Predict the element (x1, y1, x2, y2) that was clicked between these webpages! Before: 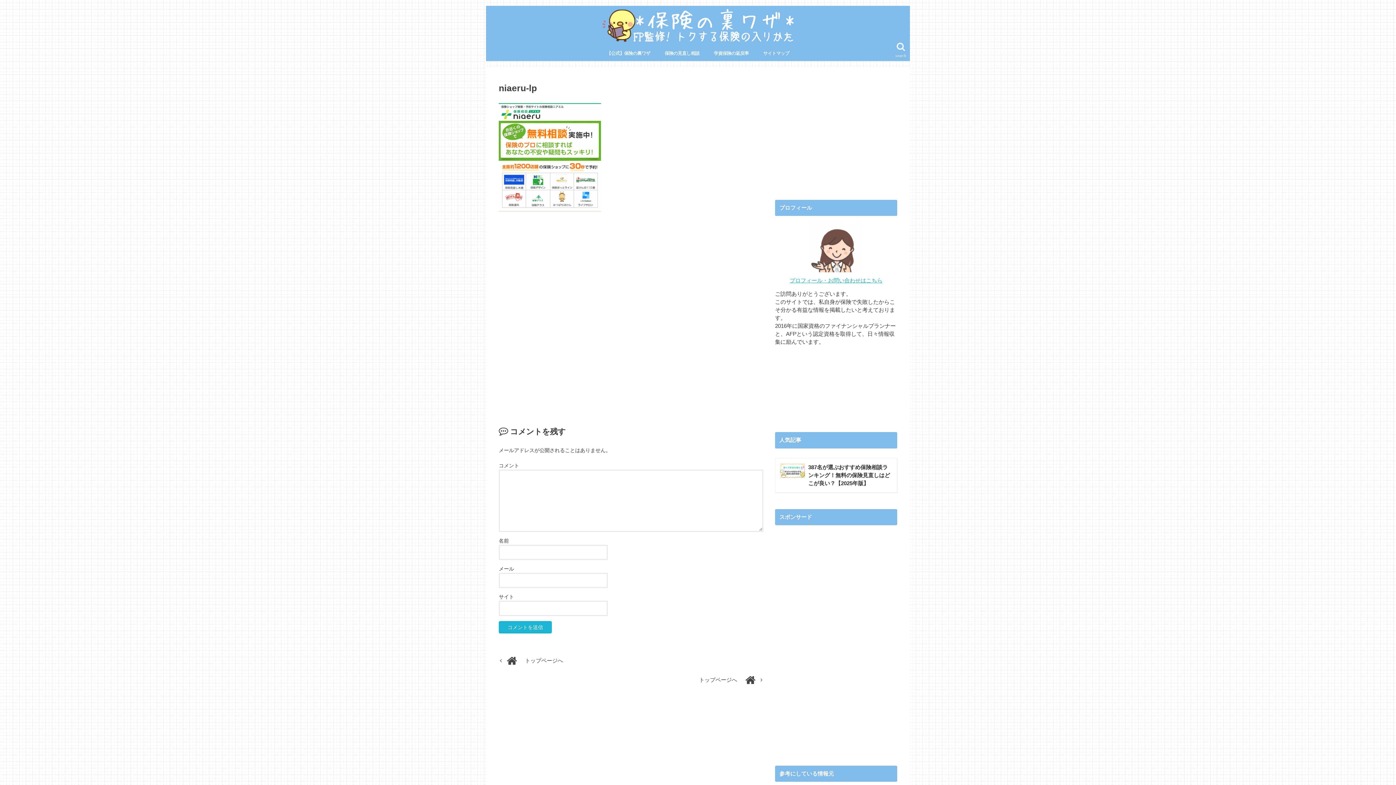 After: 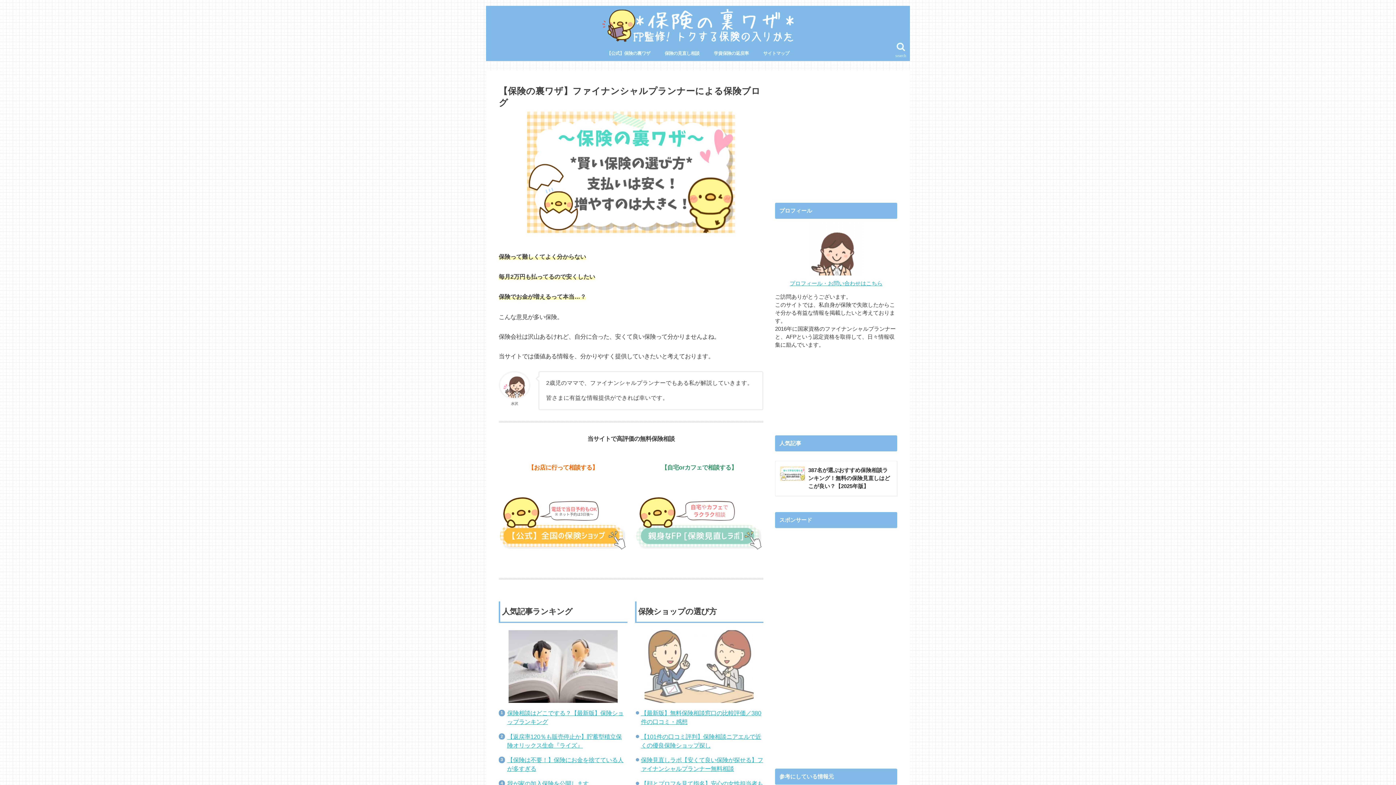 Action: bbox: (498, 673, 763, 687) label: トップページへ	